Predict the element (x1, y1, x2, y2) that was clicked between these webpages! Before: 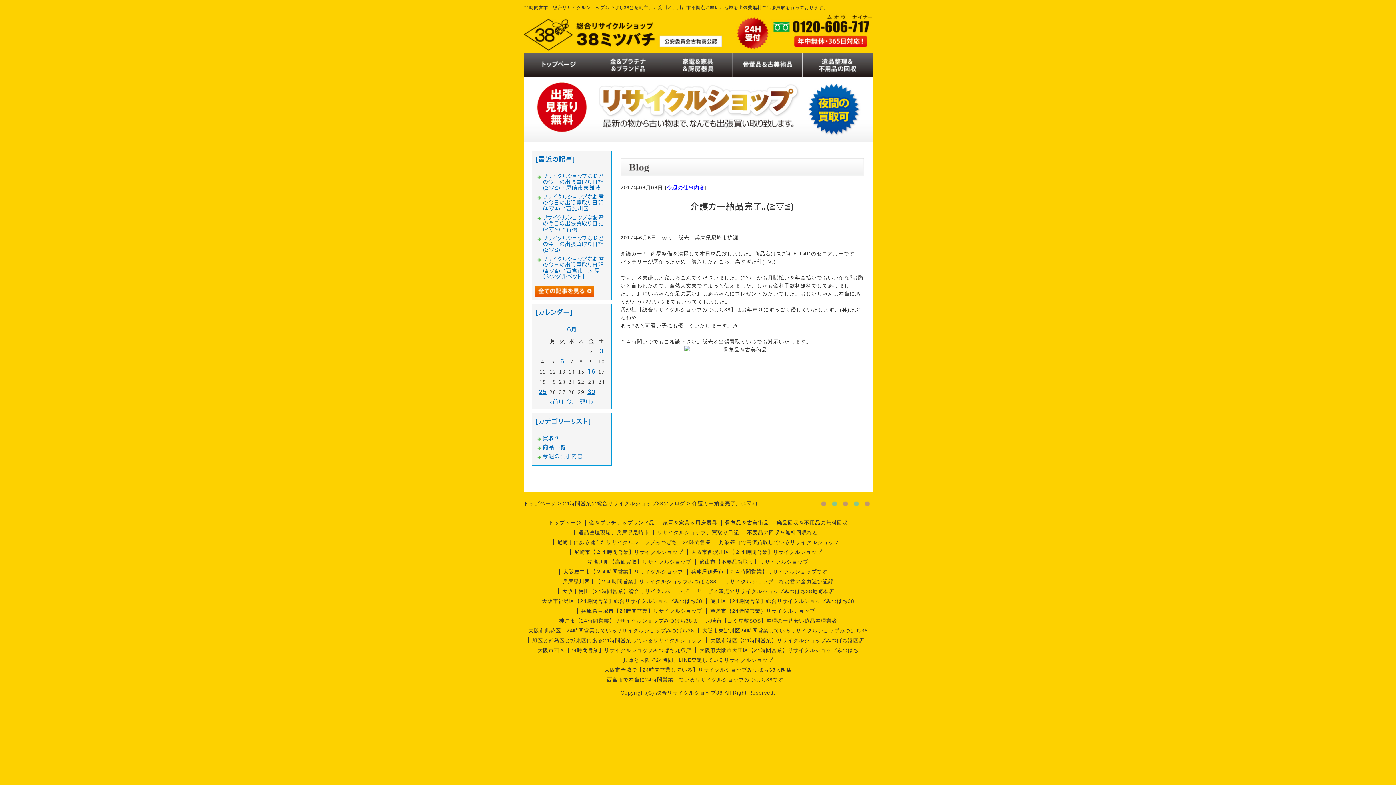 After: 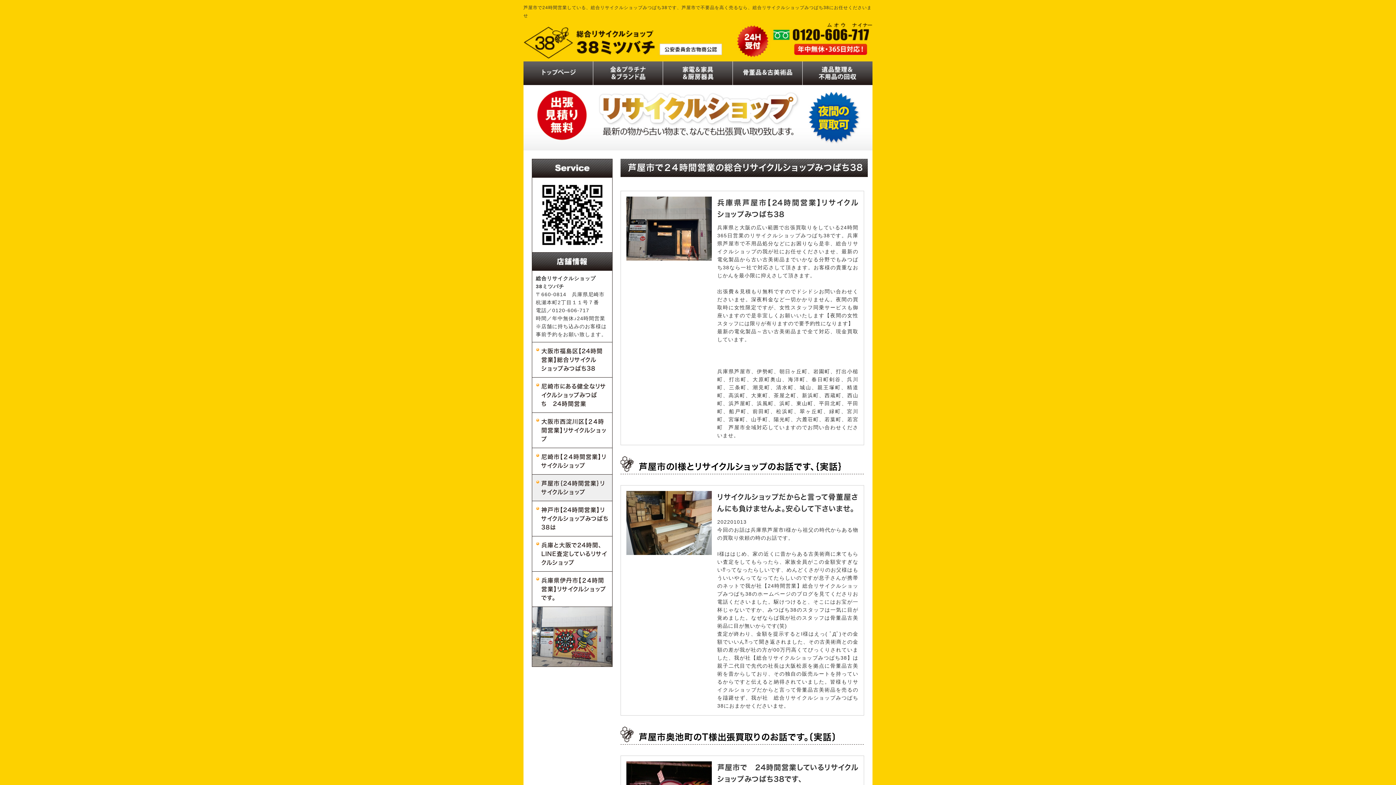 Action: label: 芦屋市｛24時間営業｝リサイクルショップ bbox: (706, 608, 818, 614)